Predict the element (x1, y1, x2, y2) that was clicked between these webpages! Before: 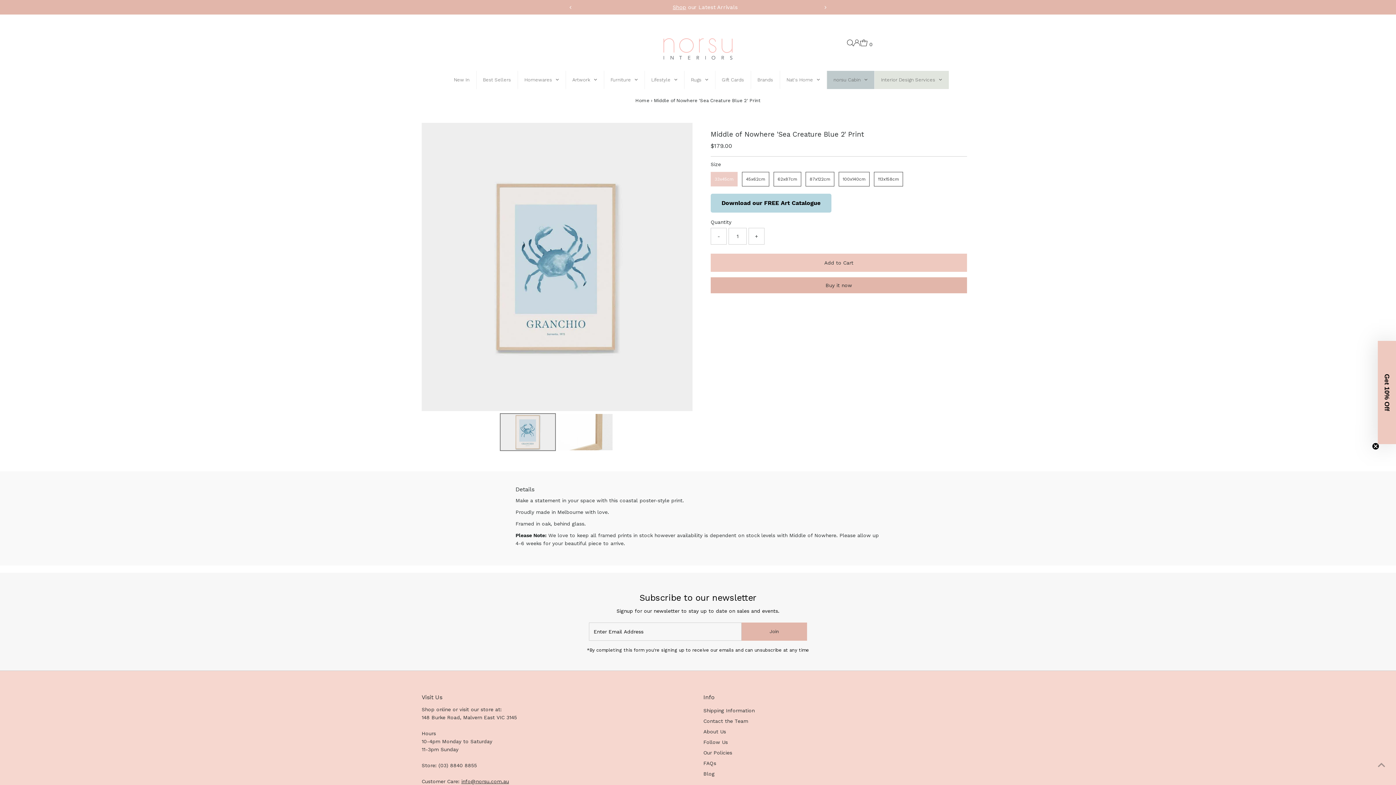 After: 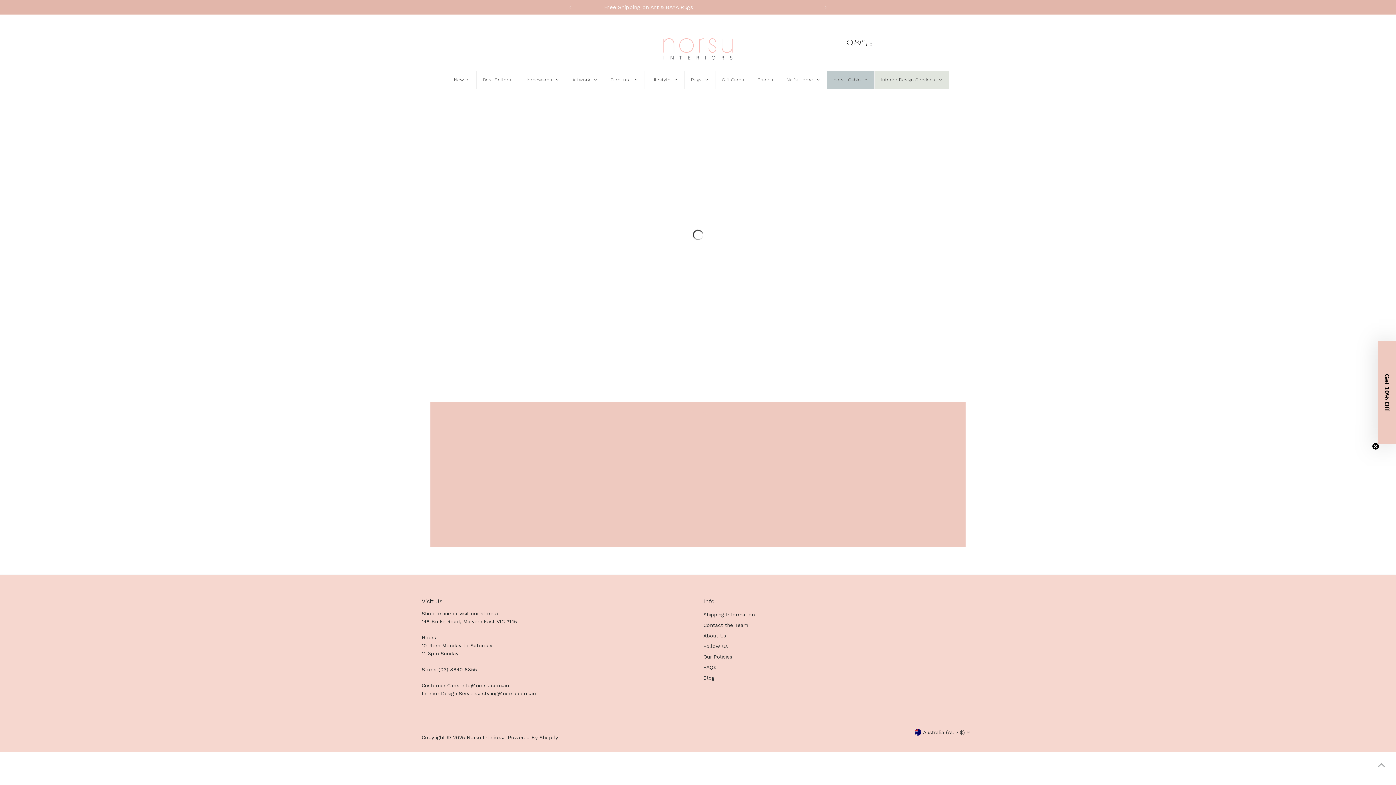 Action: bbox: (715, 70, 750, 89) label: Gift Cards